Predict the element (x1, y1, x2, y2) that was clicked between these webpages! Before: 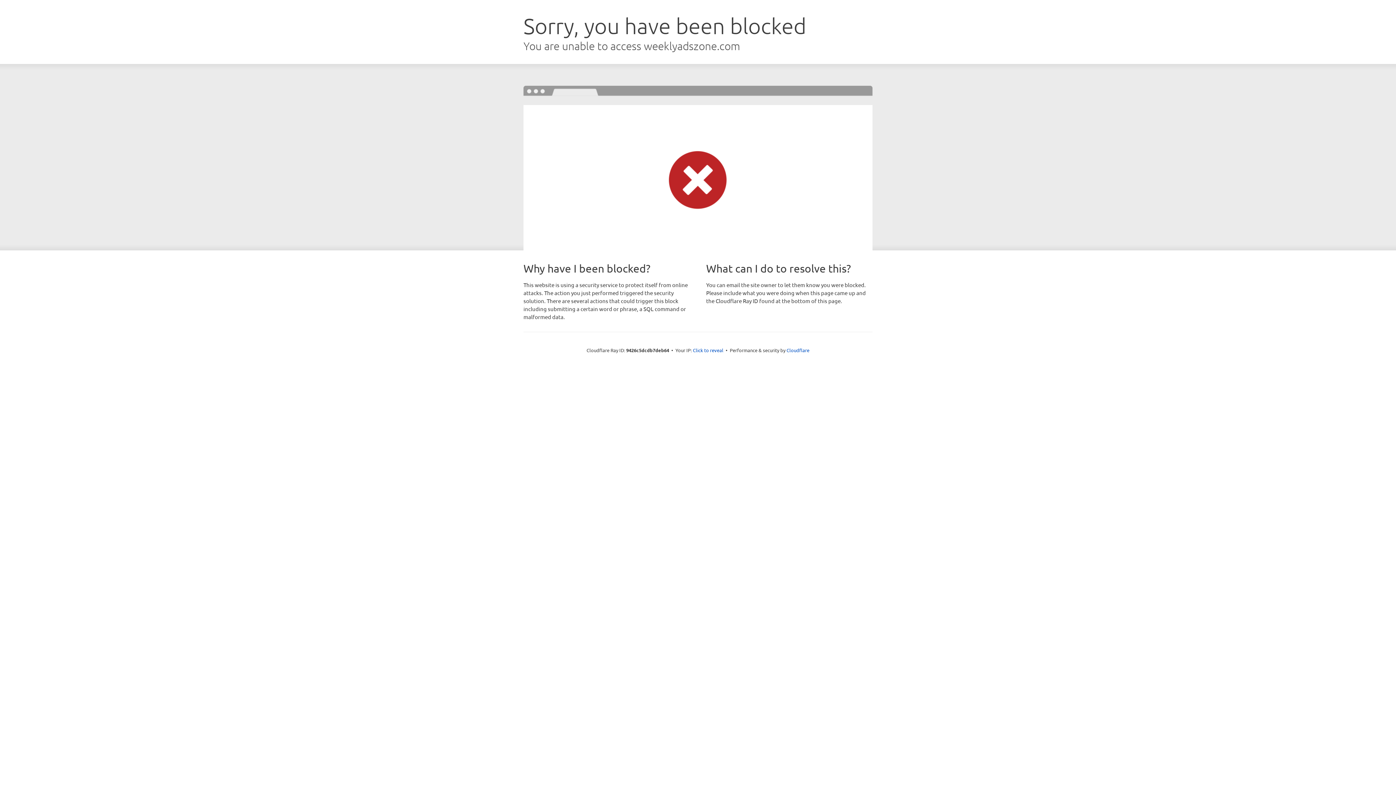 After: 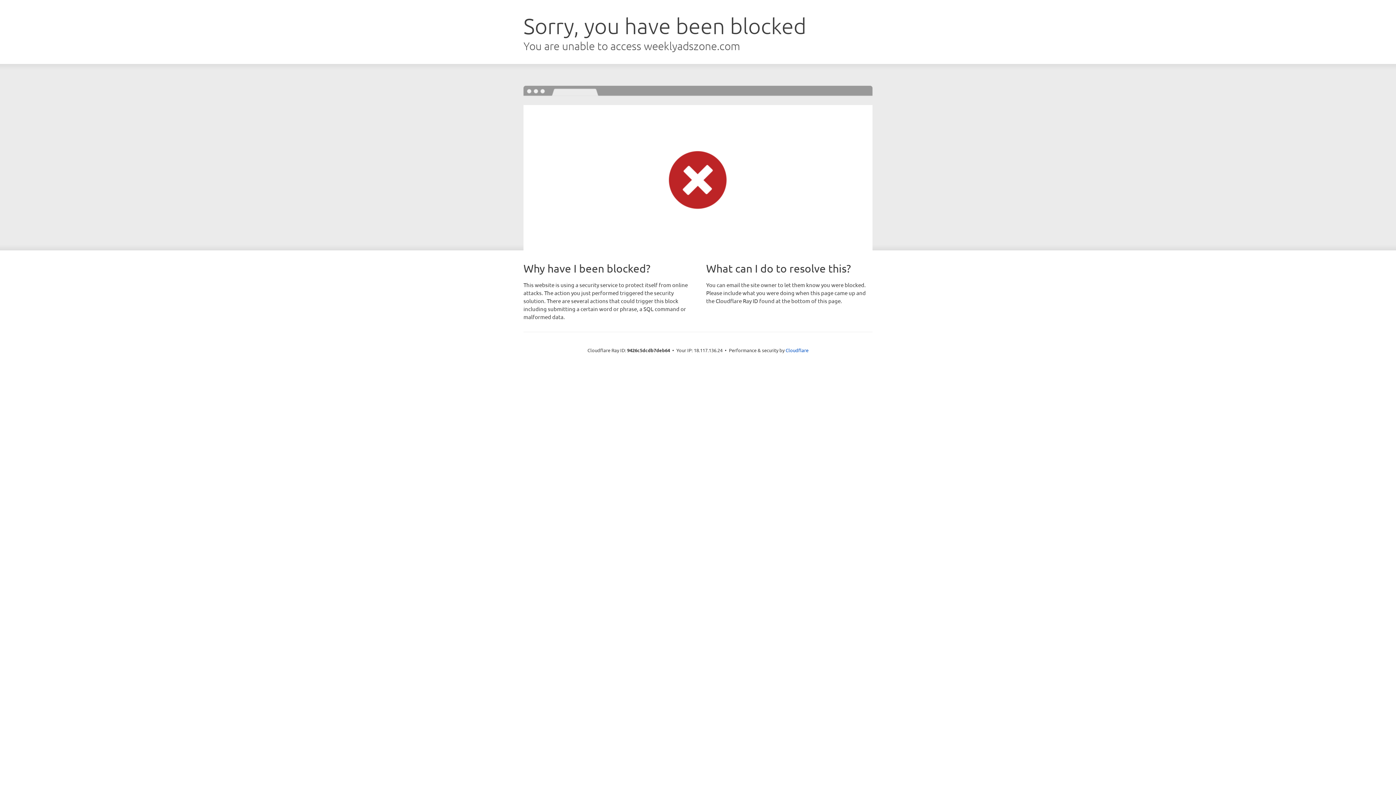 Action: bbox: (693, 346, 723, 353) label: Click to reveal